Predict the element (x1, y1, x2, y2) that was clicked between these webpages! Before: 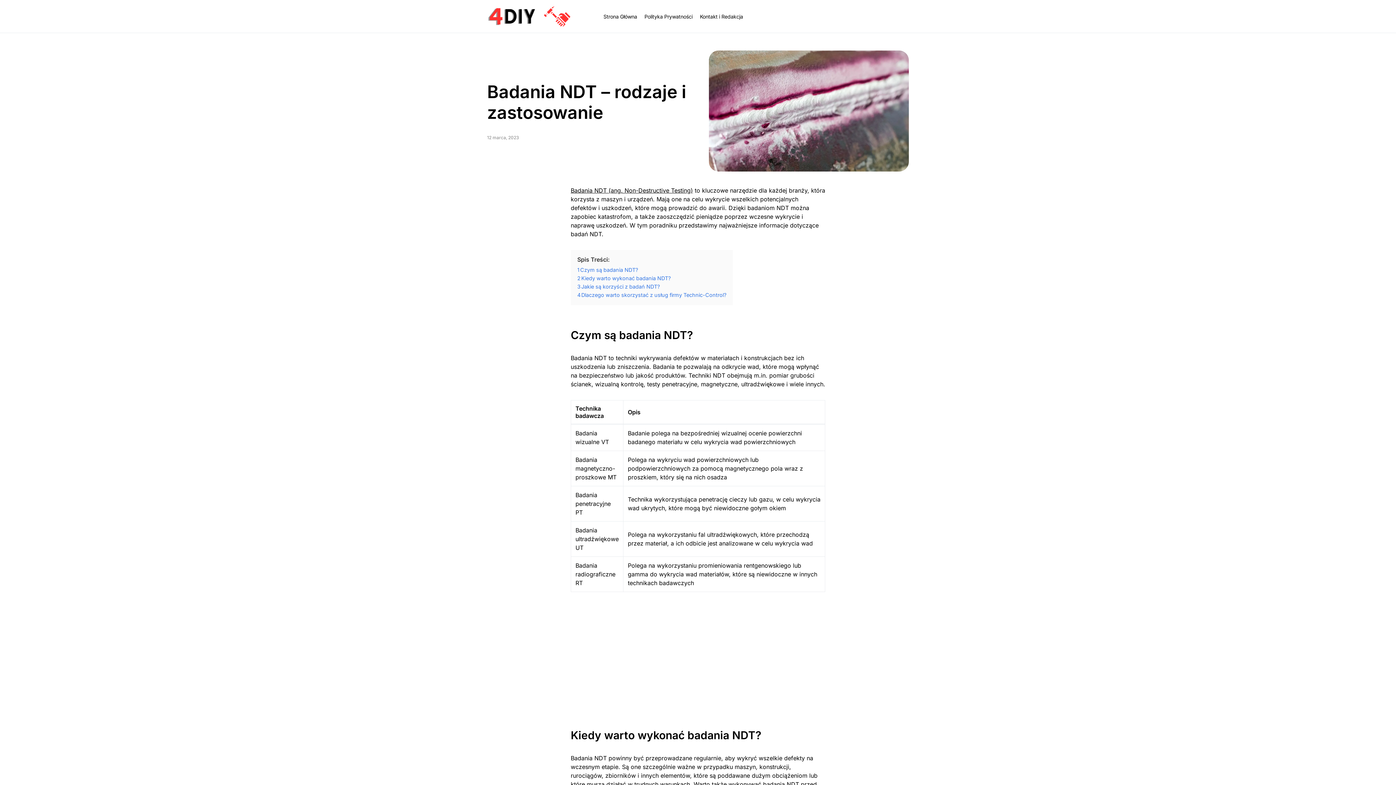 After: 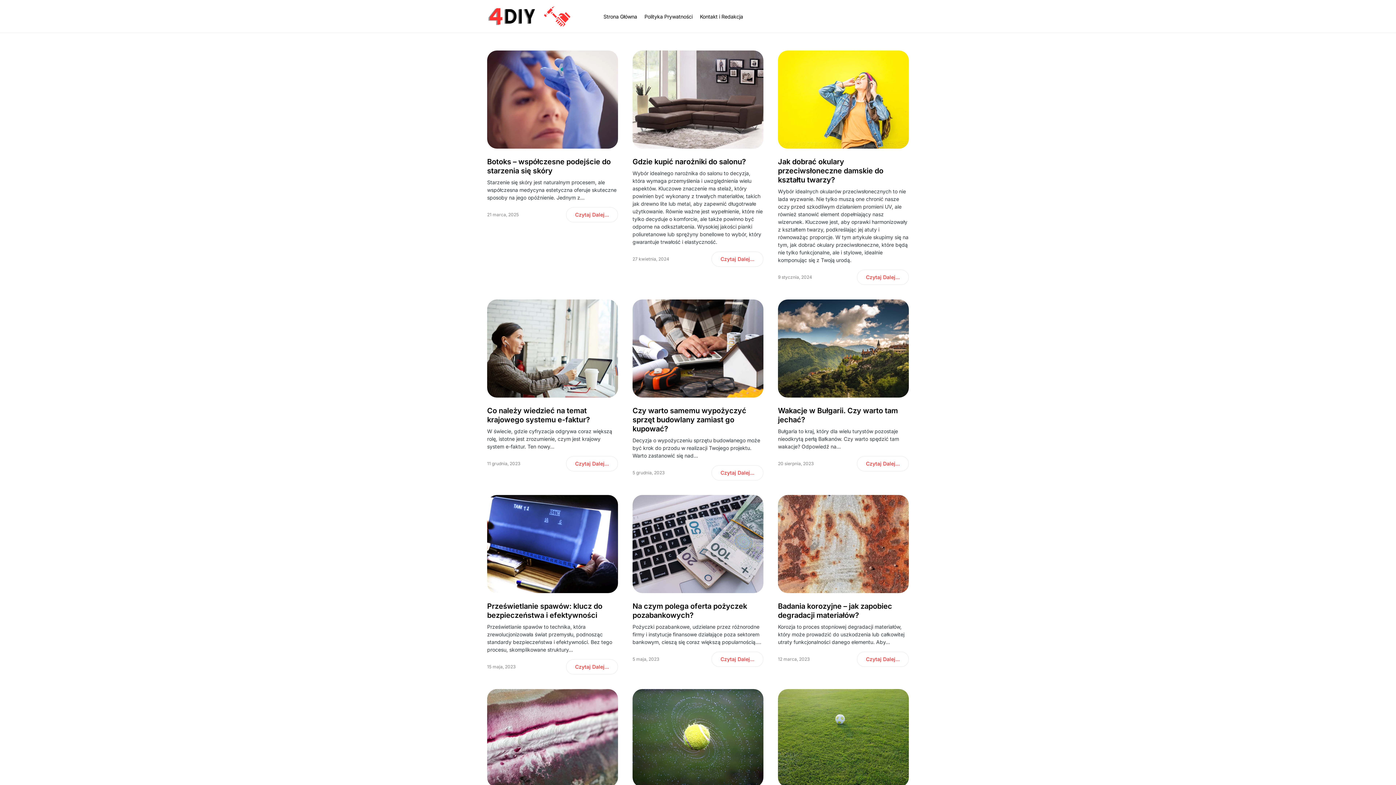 Action: bbox: (487, 3, 589, 29)